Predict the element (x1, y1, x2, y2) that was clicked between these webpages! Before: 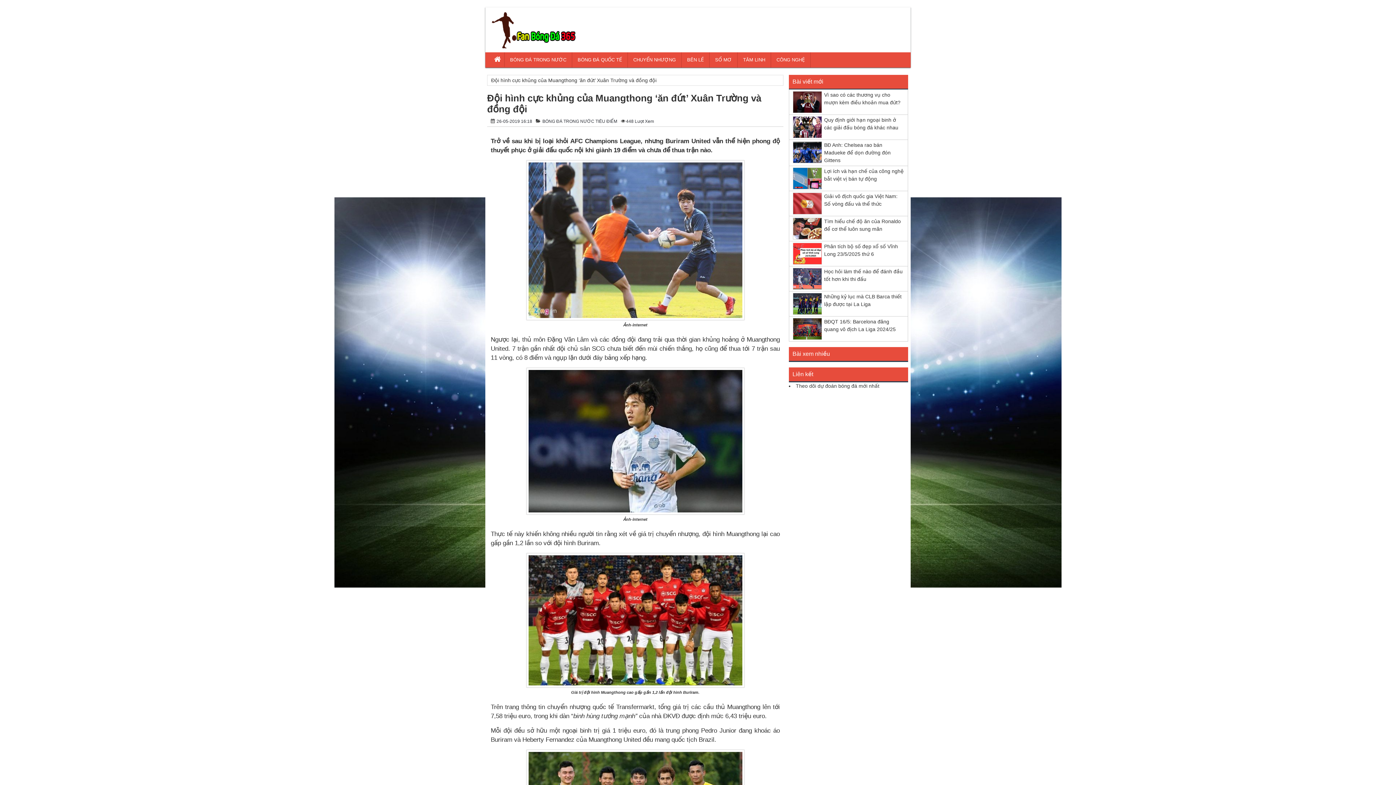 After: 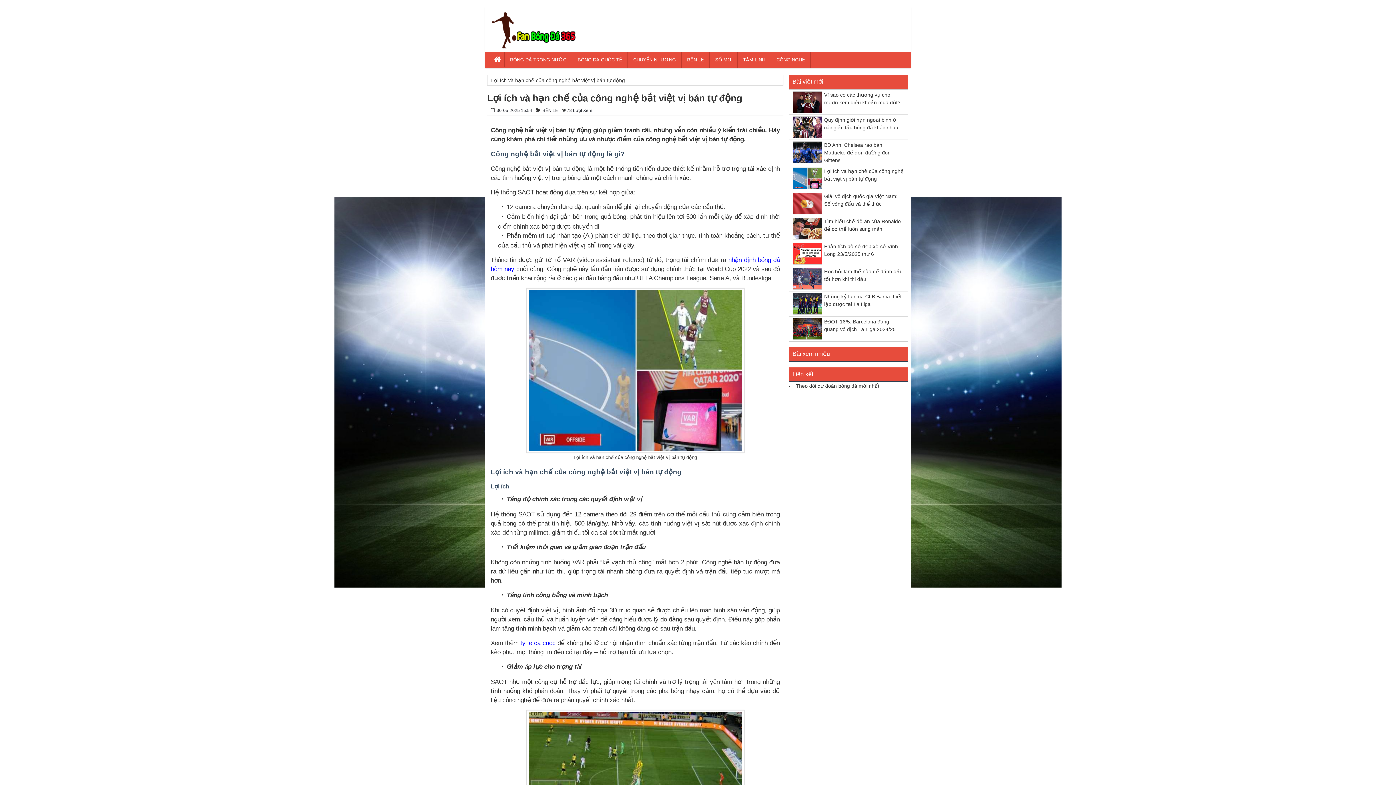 Action: bbox: (793, 167, 822, 189)